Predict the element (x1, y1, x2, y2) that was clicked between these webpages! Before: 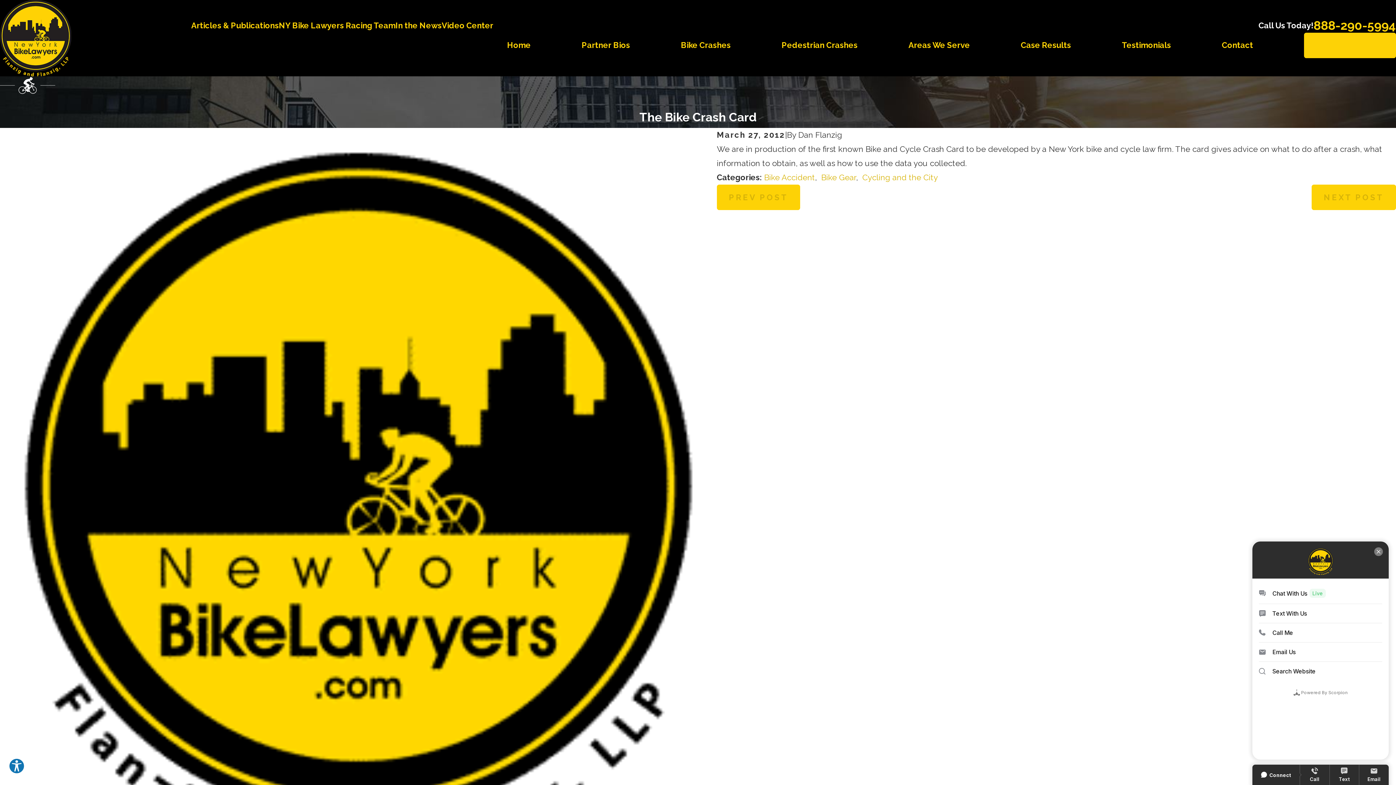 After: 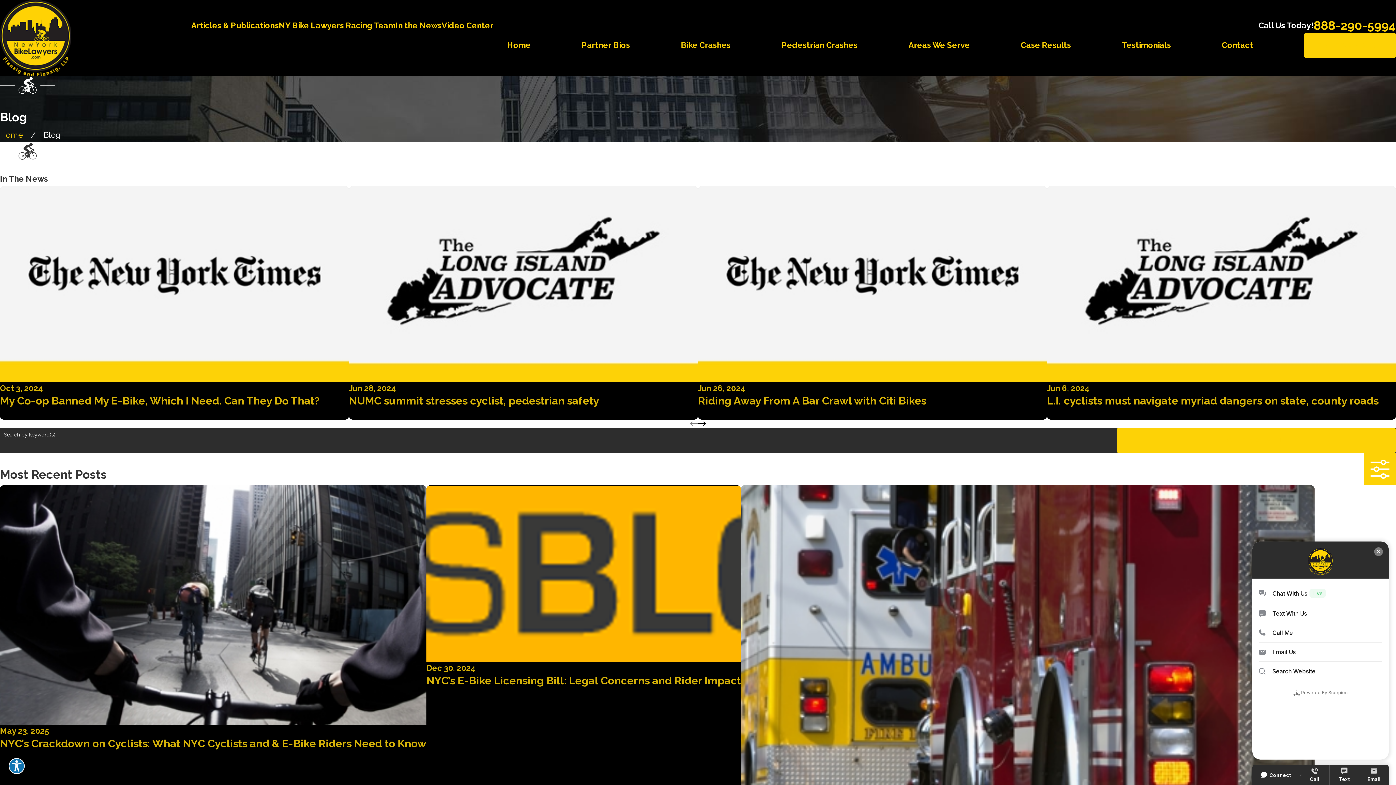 Action: label: In the News bbox: (395, 20, 441, 30)